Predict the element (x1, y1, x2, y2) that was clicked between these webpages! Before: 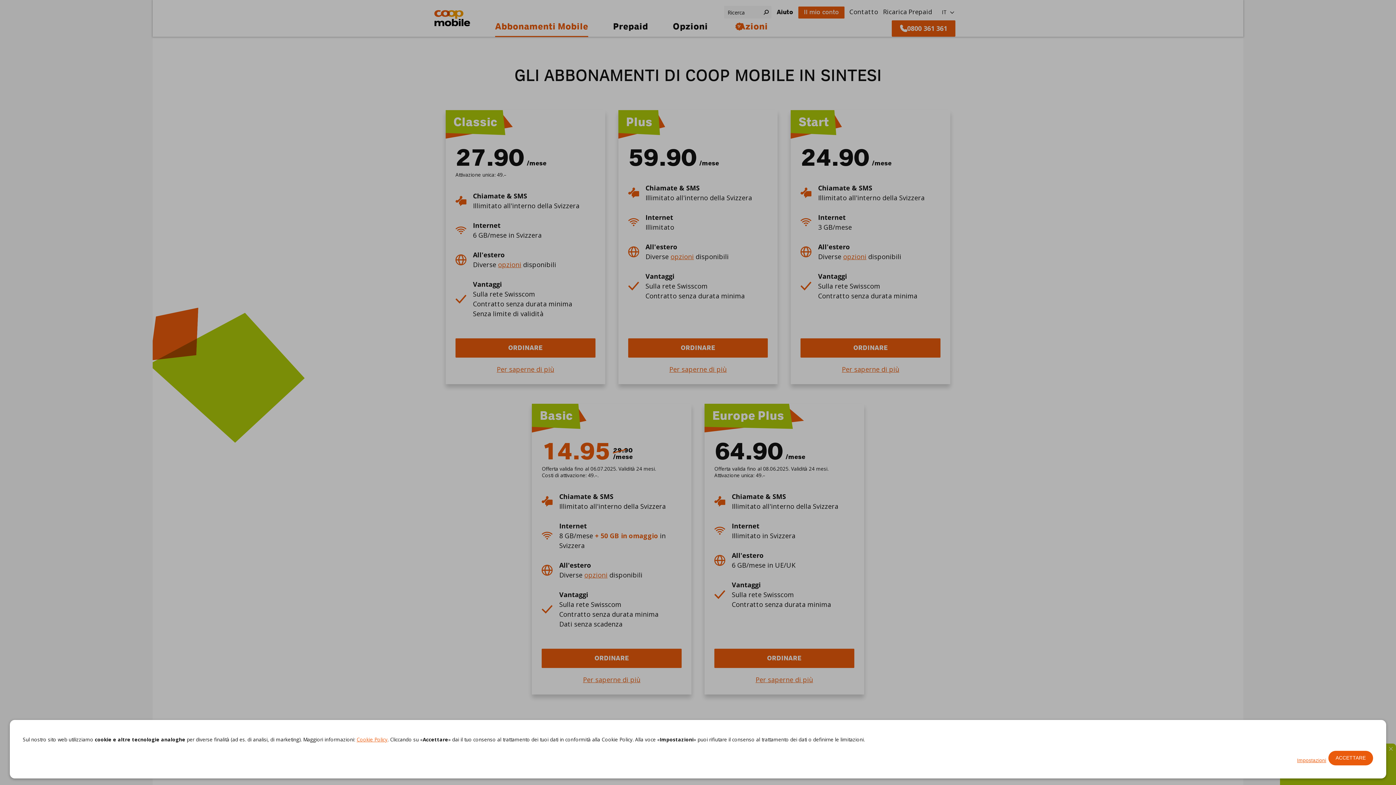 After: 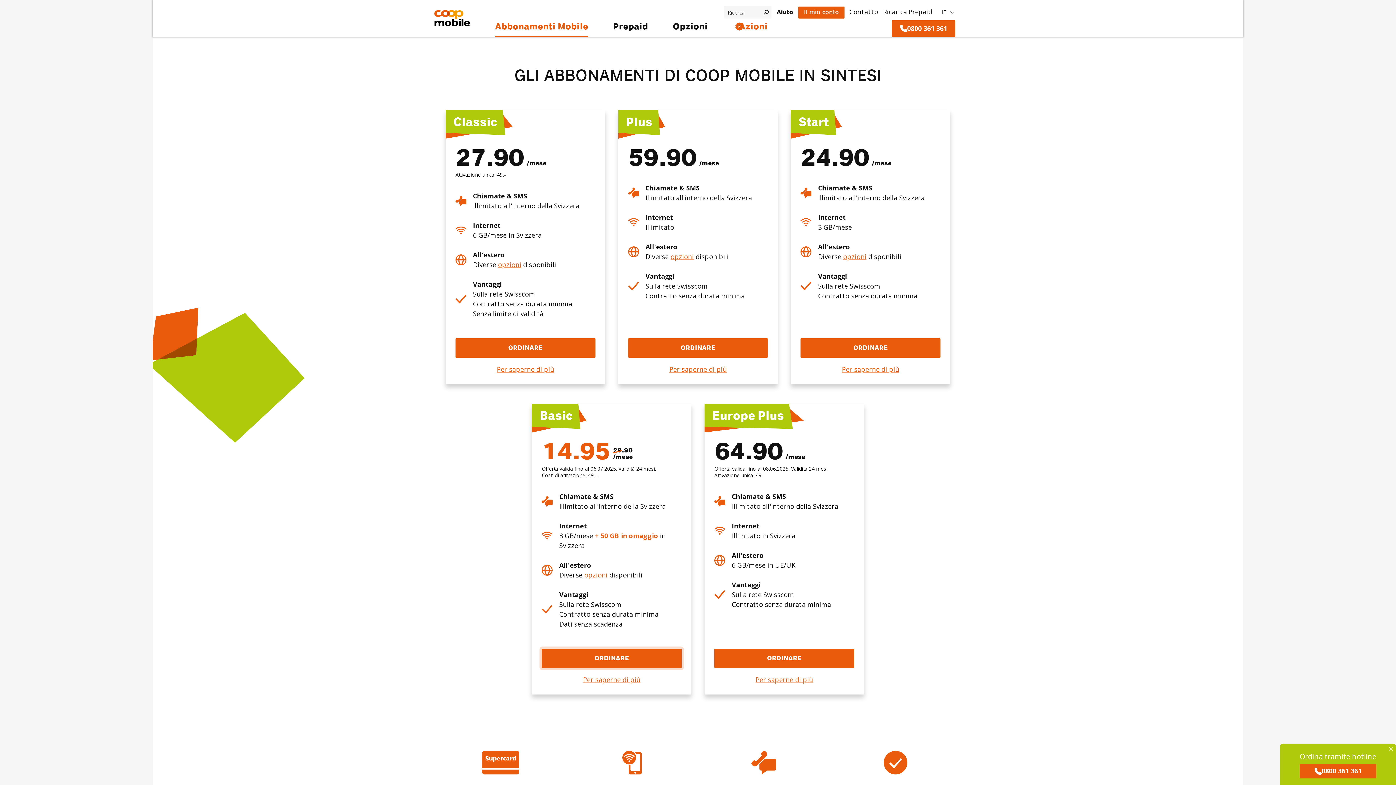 Action: label: ACCETTARE bbox: (1328, 751, 1373, 765)